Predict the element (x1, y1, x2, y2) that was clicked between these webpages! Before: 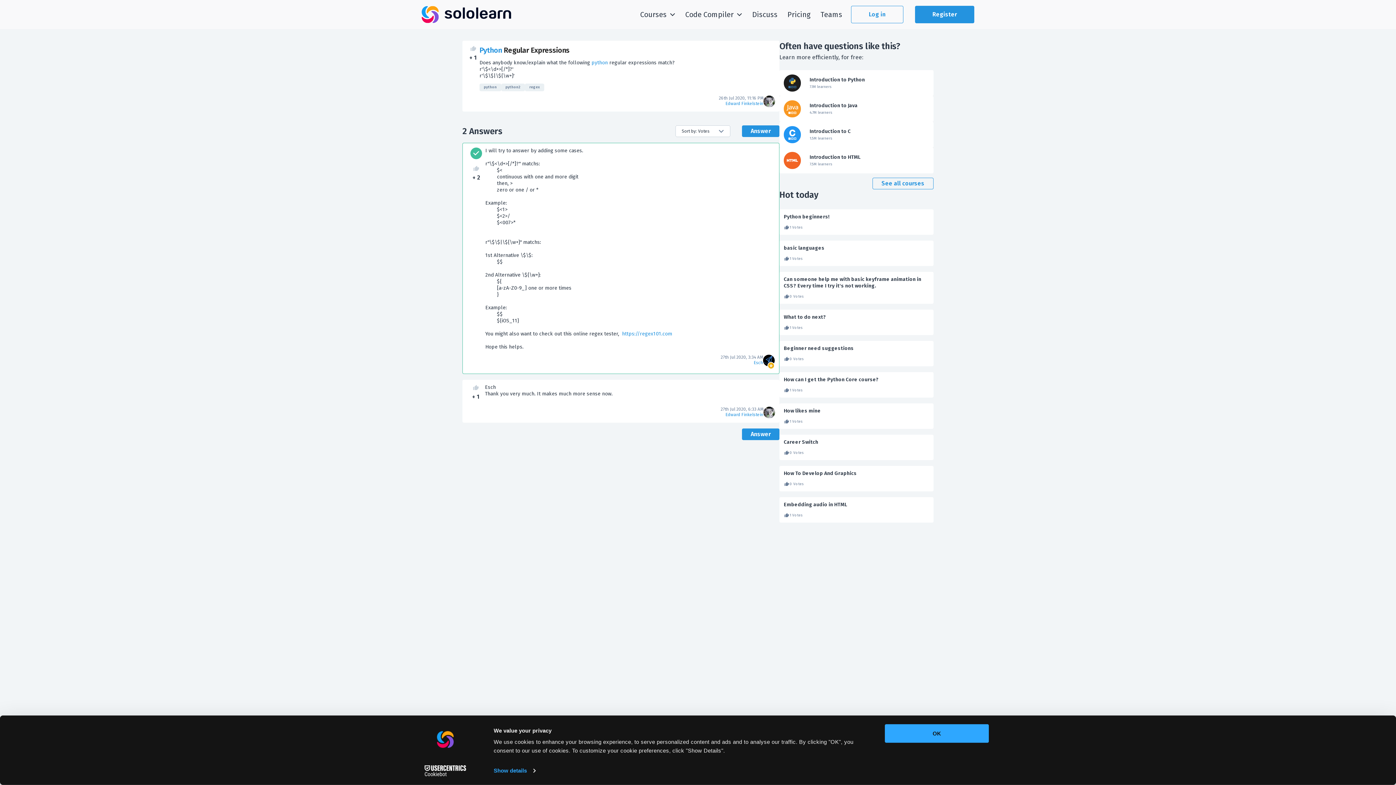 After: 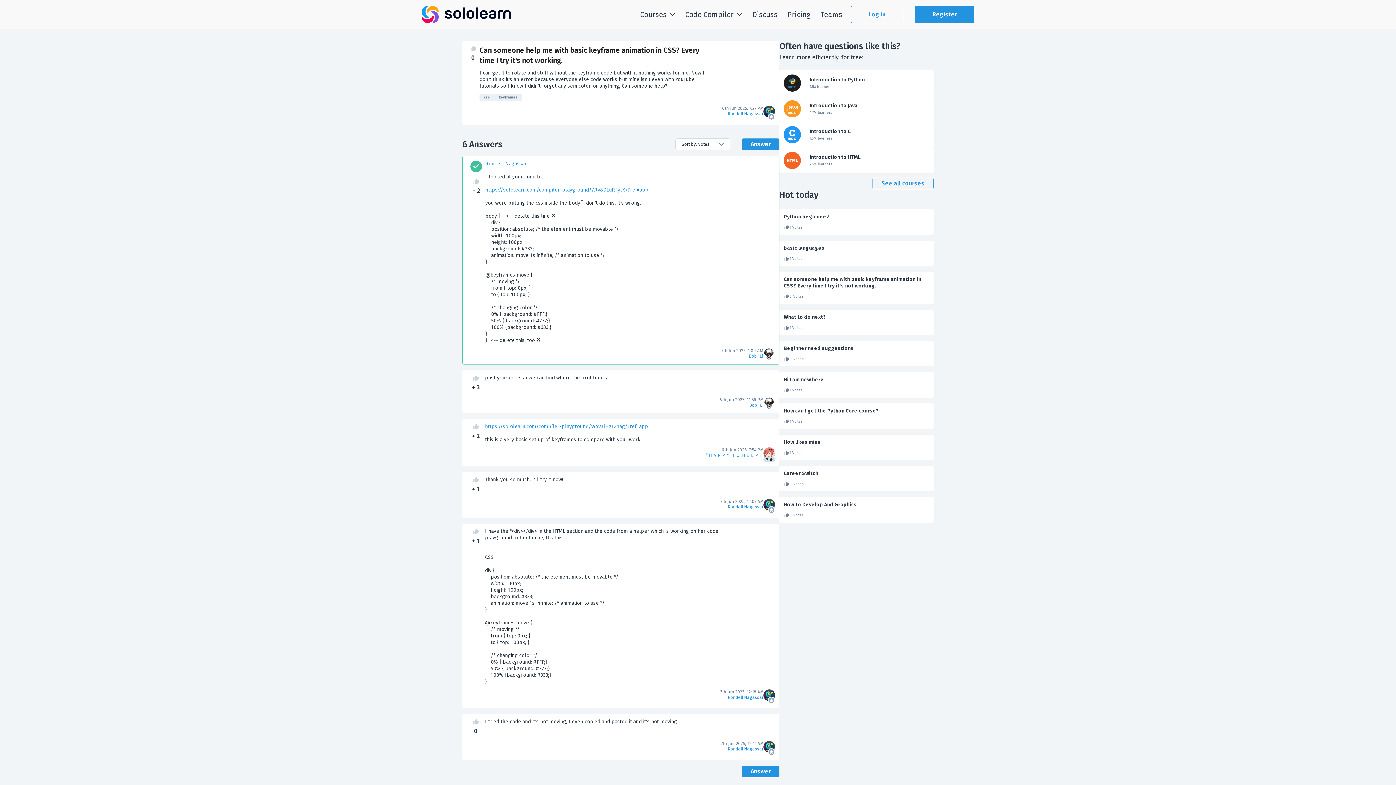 Action: bbox: (784, 276, 929, 289) label: Can someone help me with basic keyframe animation in CSS? Every time I try it's not working.